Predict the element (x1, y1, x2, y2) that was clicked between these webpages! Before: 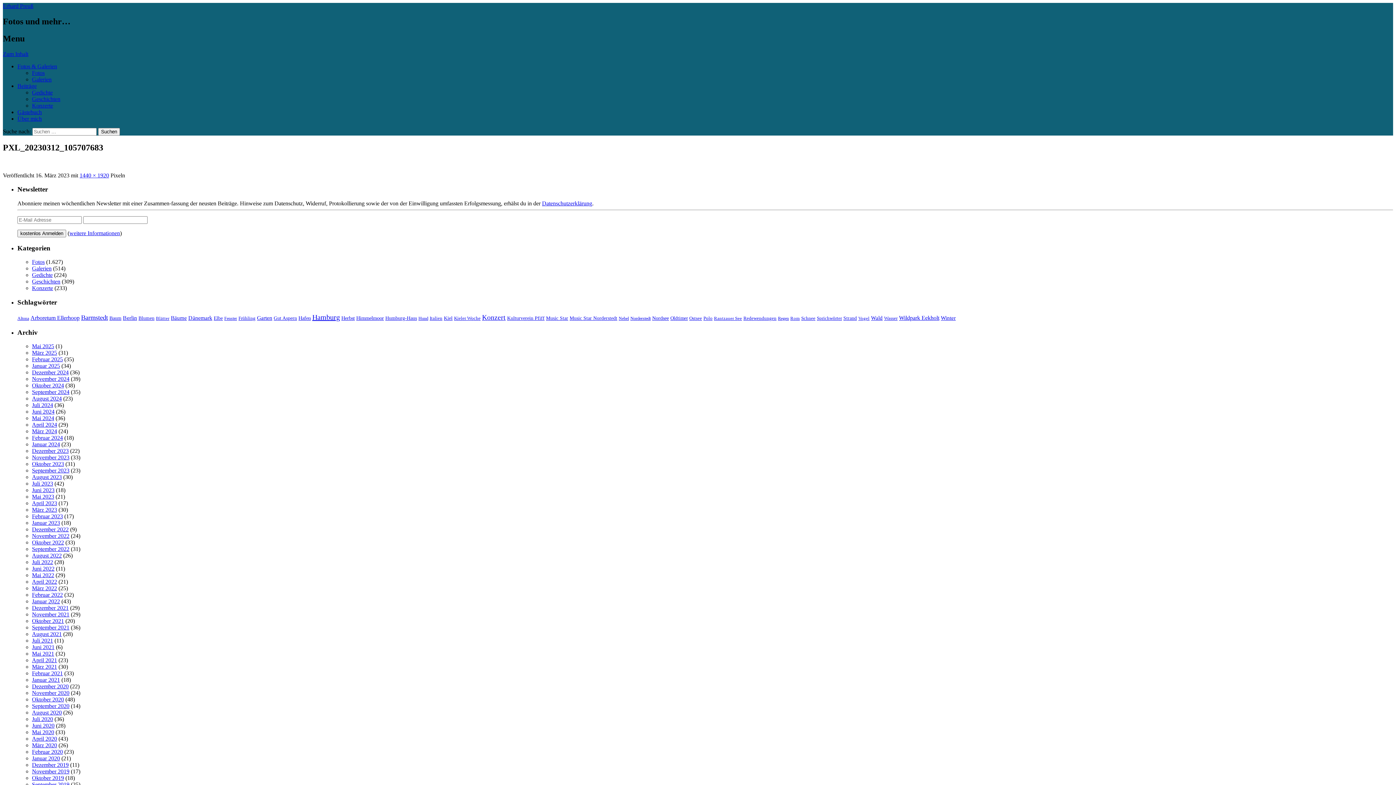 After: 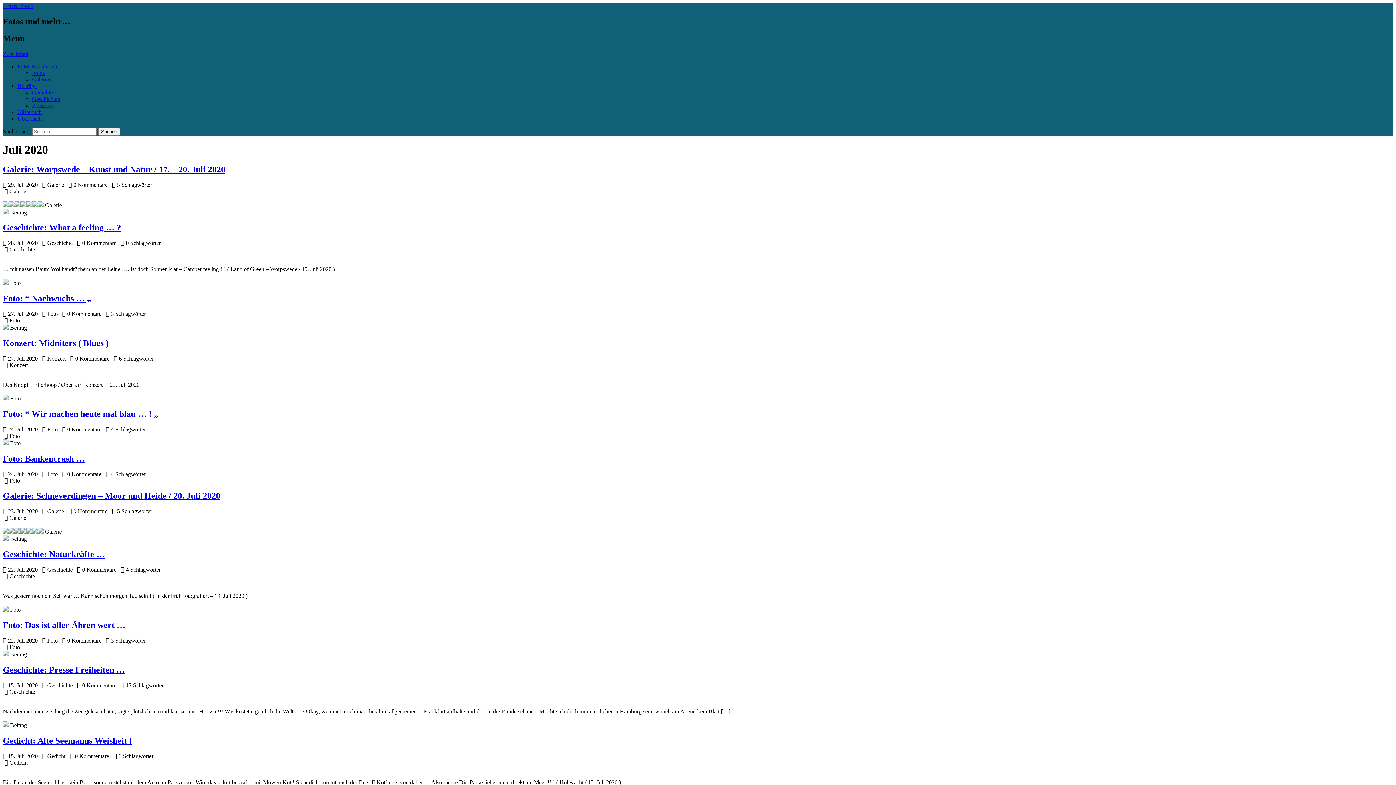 Action: label: Juli 2020 bbox: (32, 716, 53, 722)